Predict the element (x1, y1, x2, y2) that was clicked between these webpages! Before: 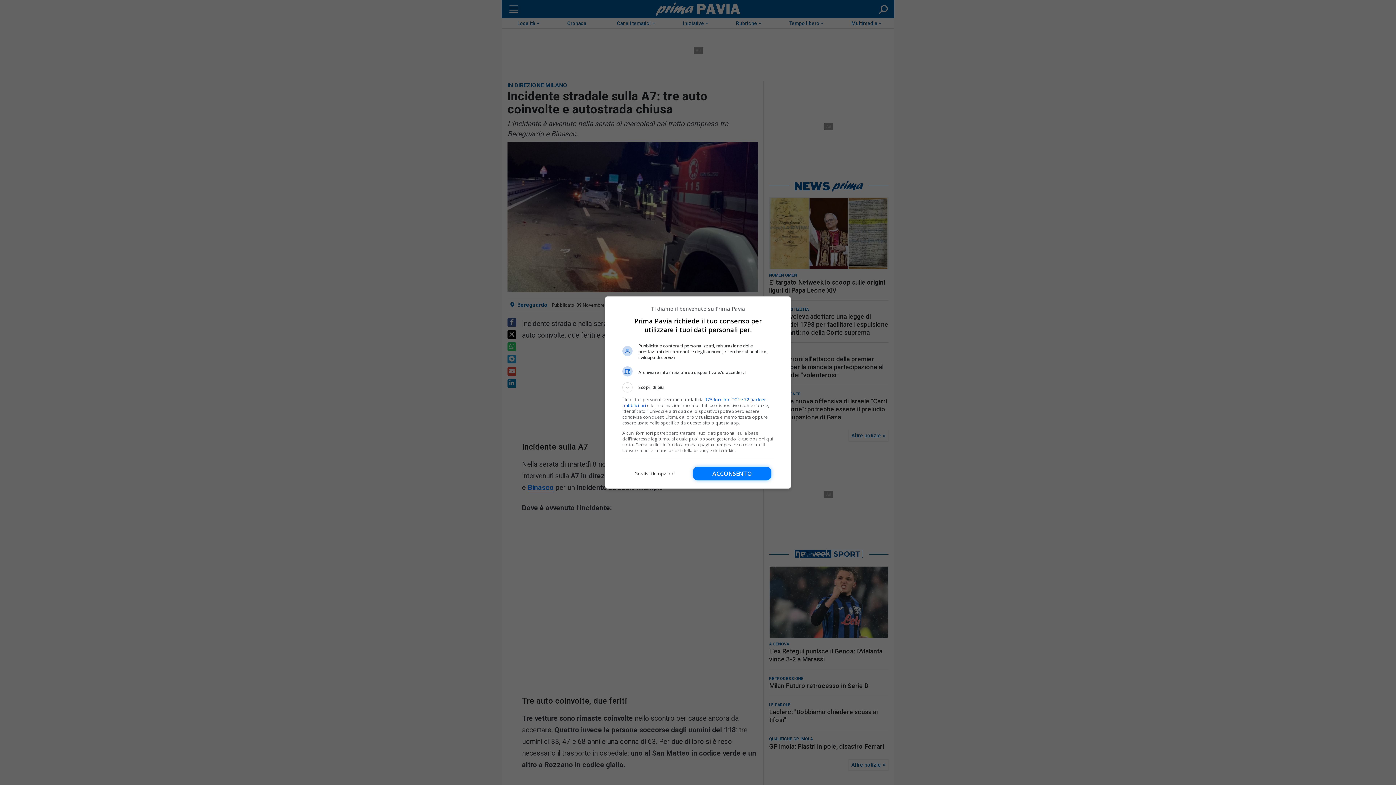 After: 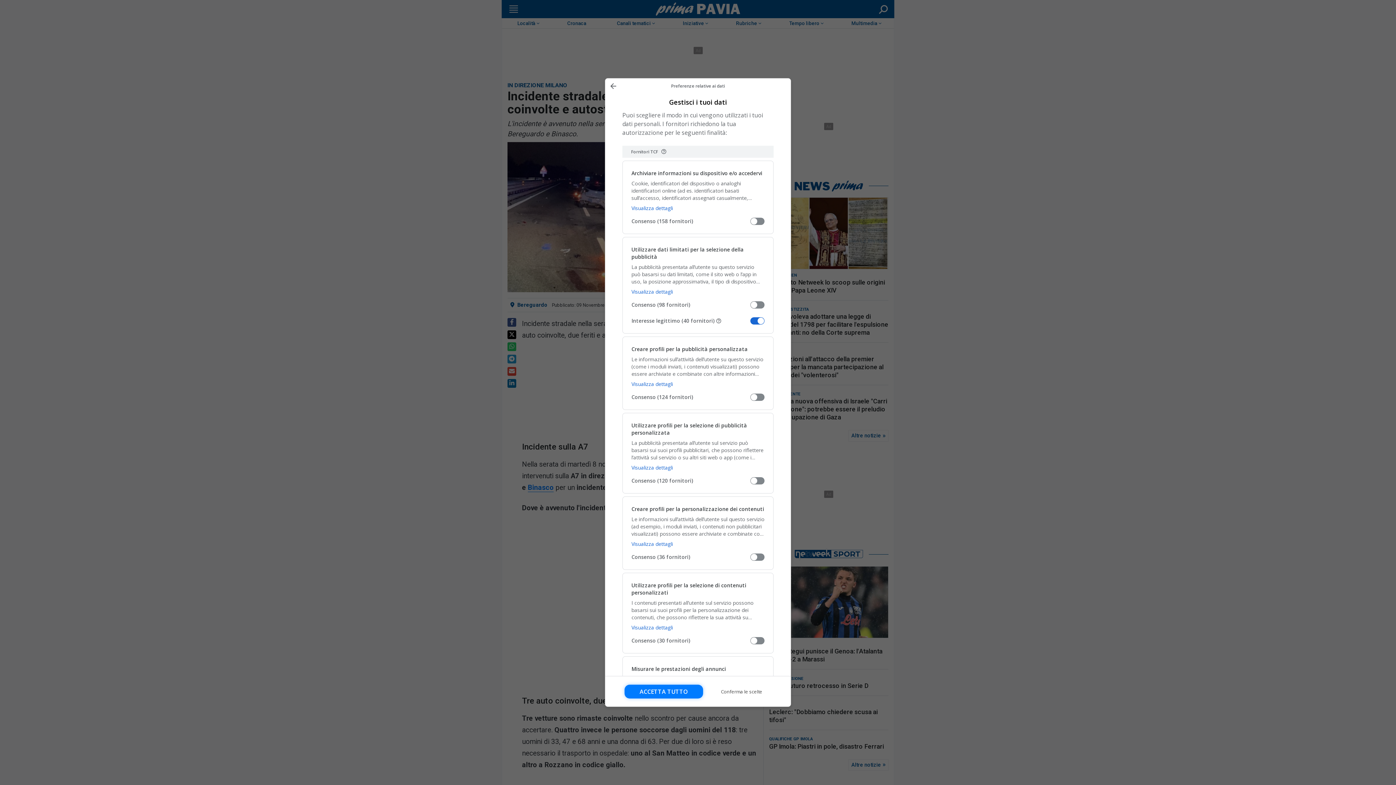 Action: label: Gestisci le opzioni bbox: (622, 466, 686, 480)